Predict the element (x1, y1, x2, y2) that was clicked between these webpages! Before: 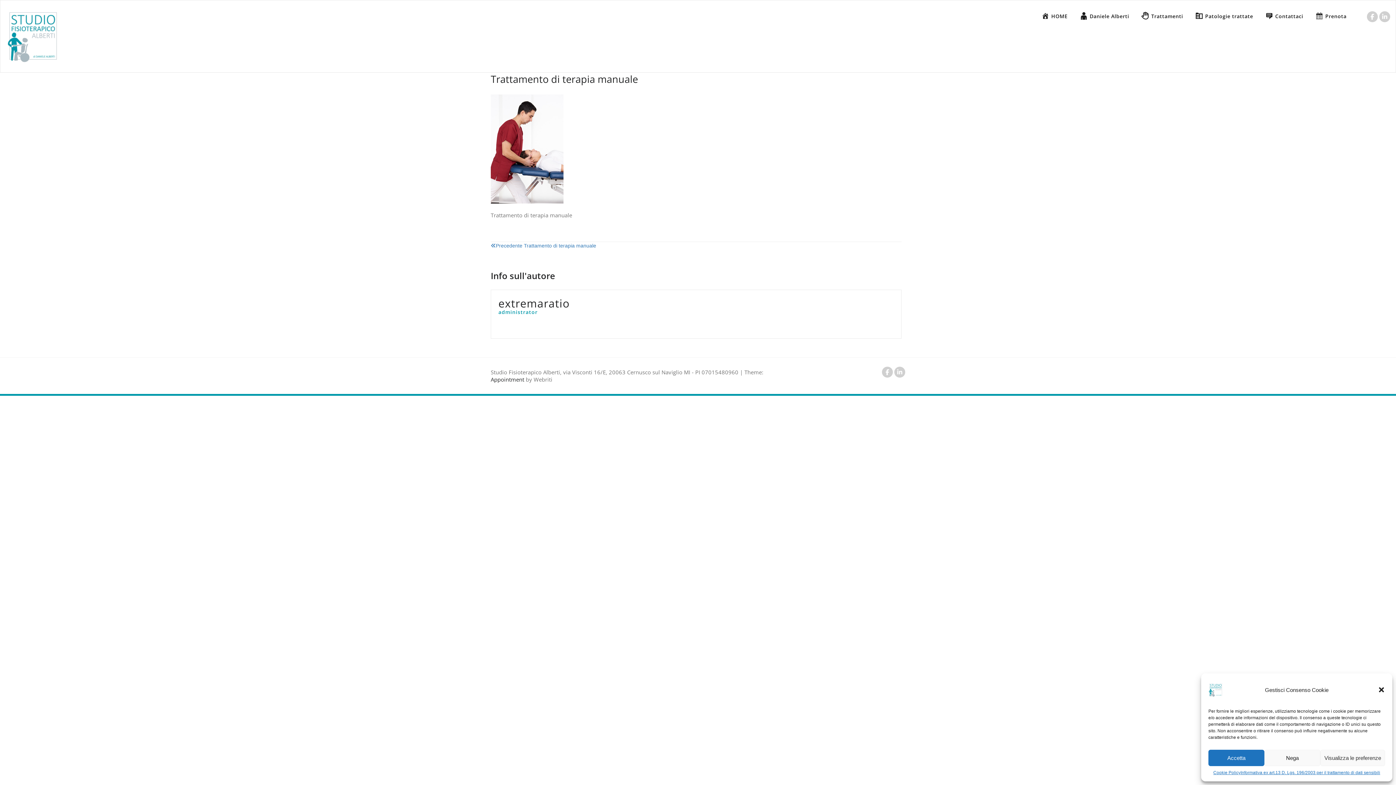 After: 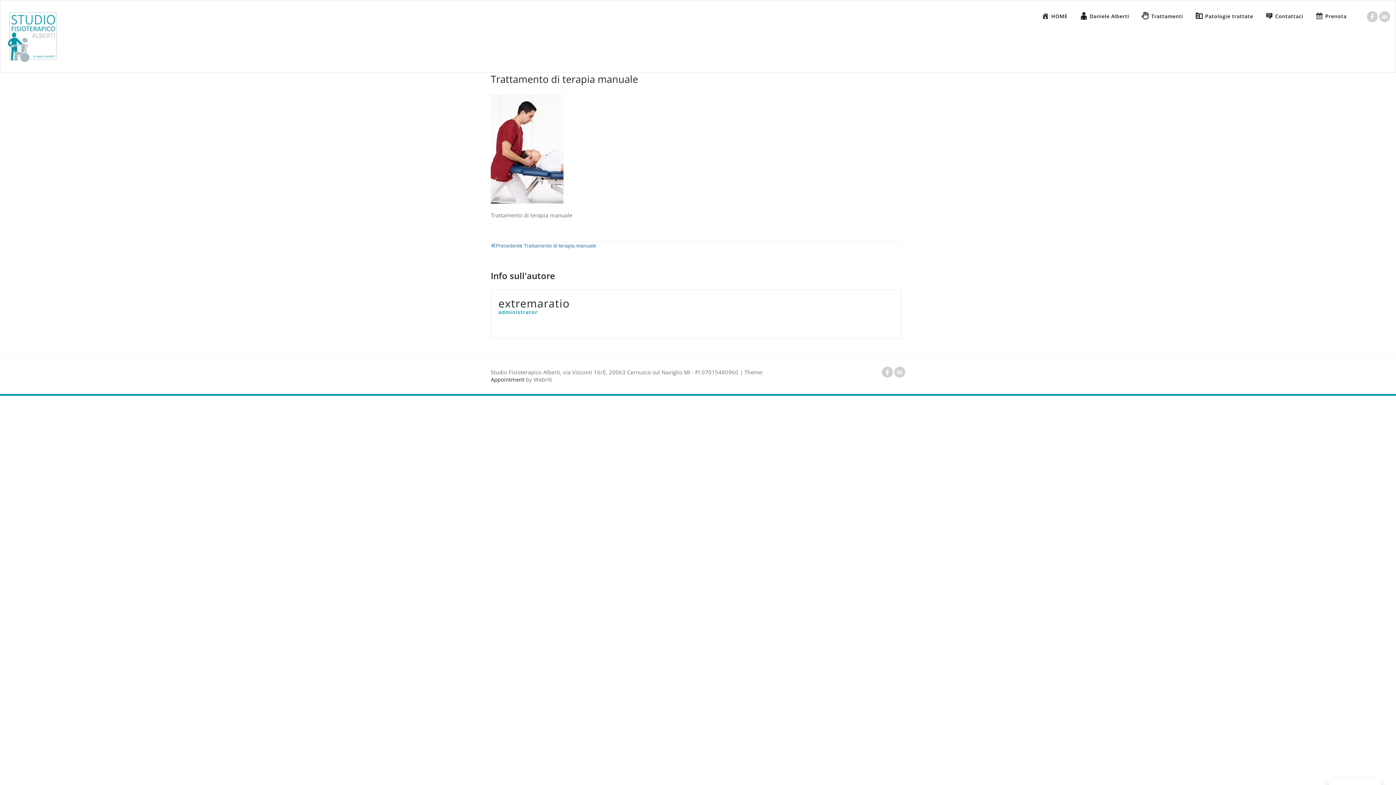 Action: bbox: (1264, 750, 1320, 766) label: Nega